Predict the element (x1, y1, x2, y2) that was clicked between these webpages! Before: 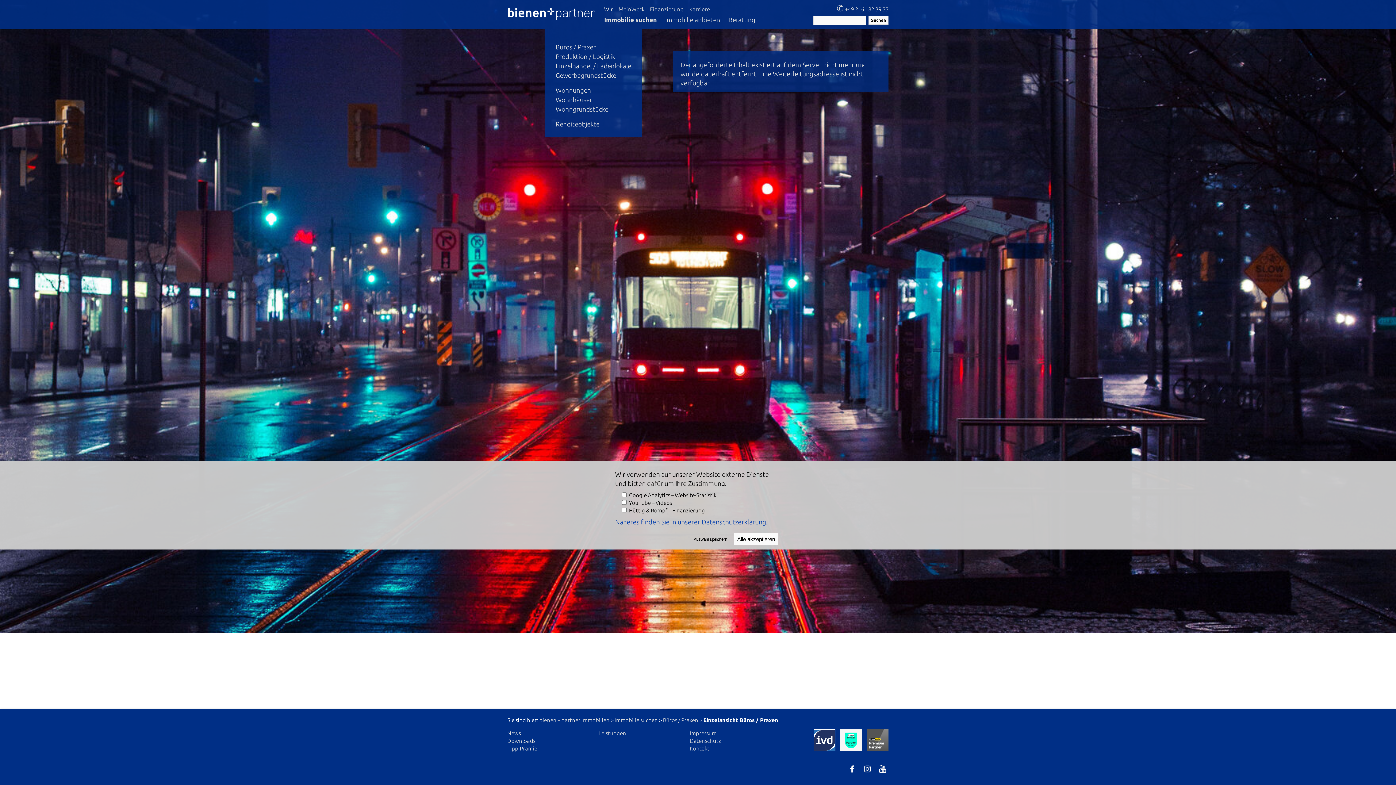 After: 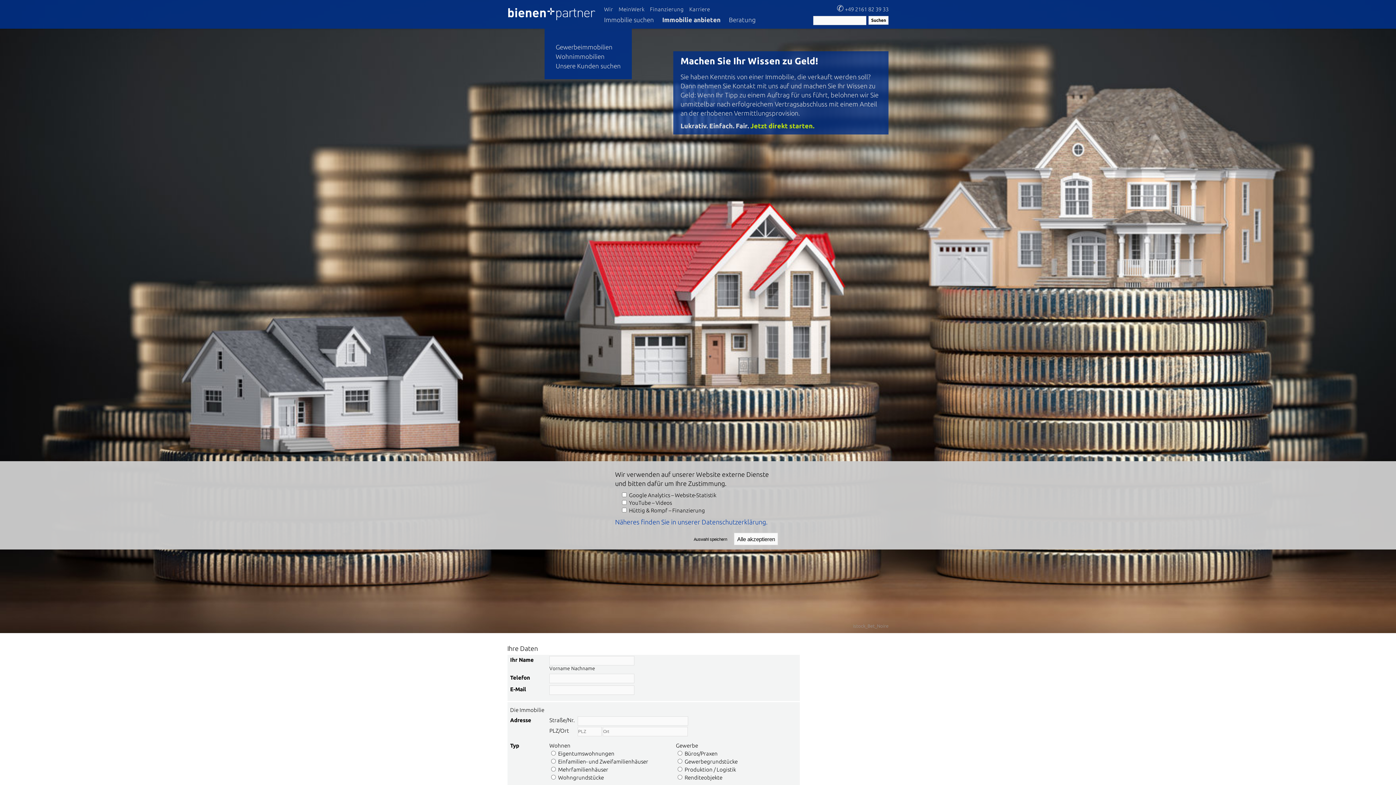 Action: label: Tipp-­Prämie bbox: (507, 745, 537, 752)